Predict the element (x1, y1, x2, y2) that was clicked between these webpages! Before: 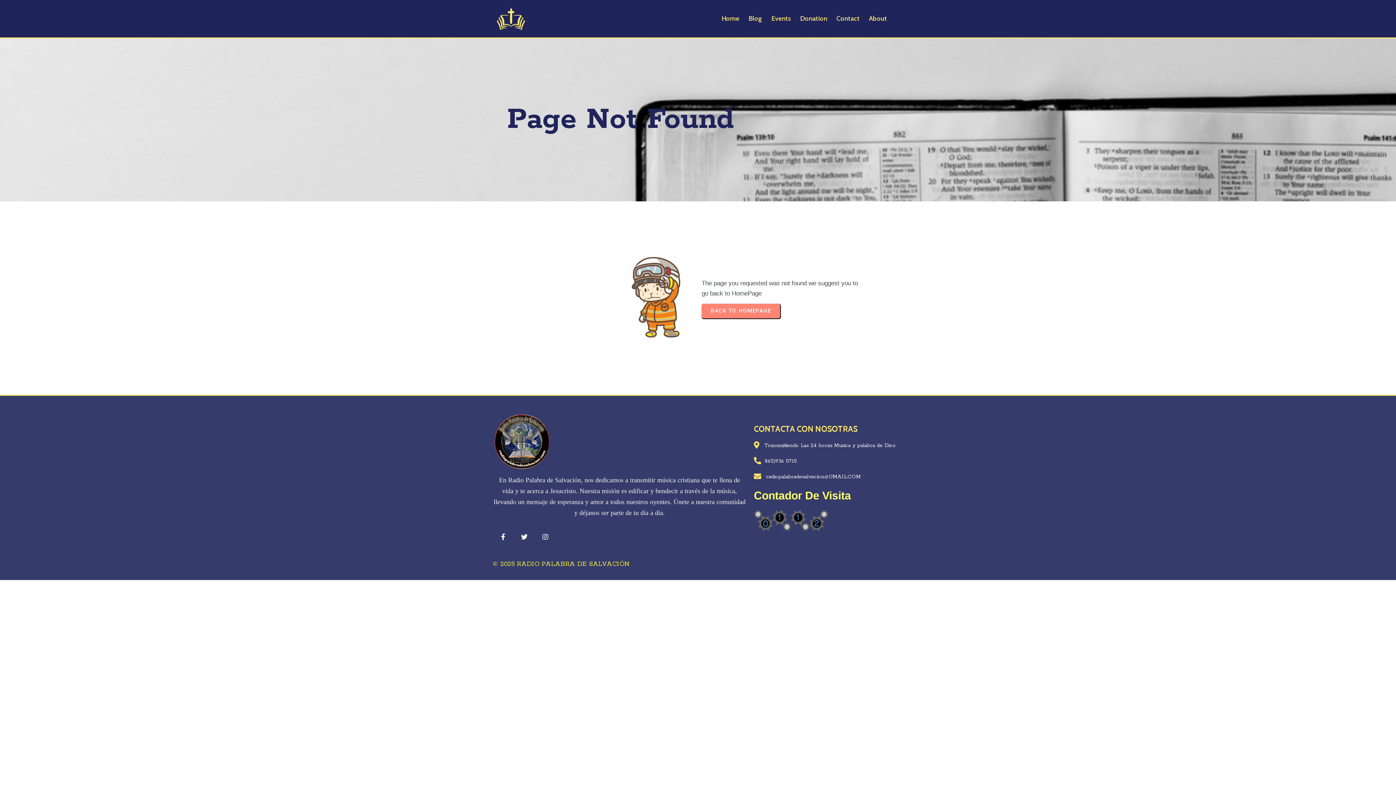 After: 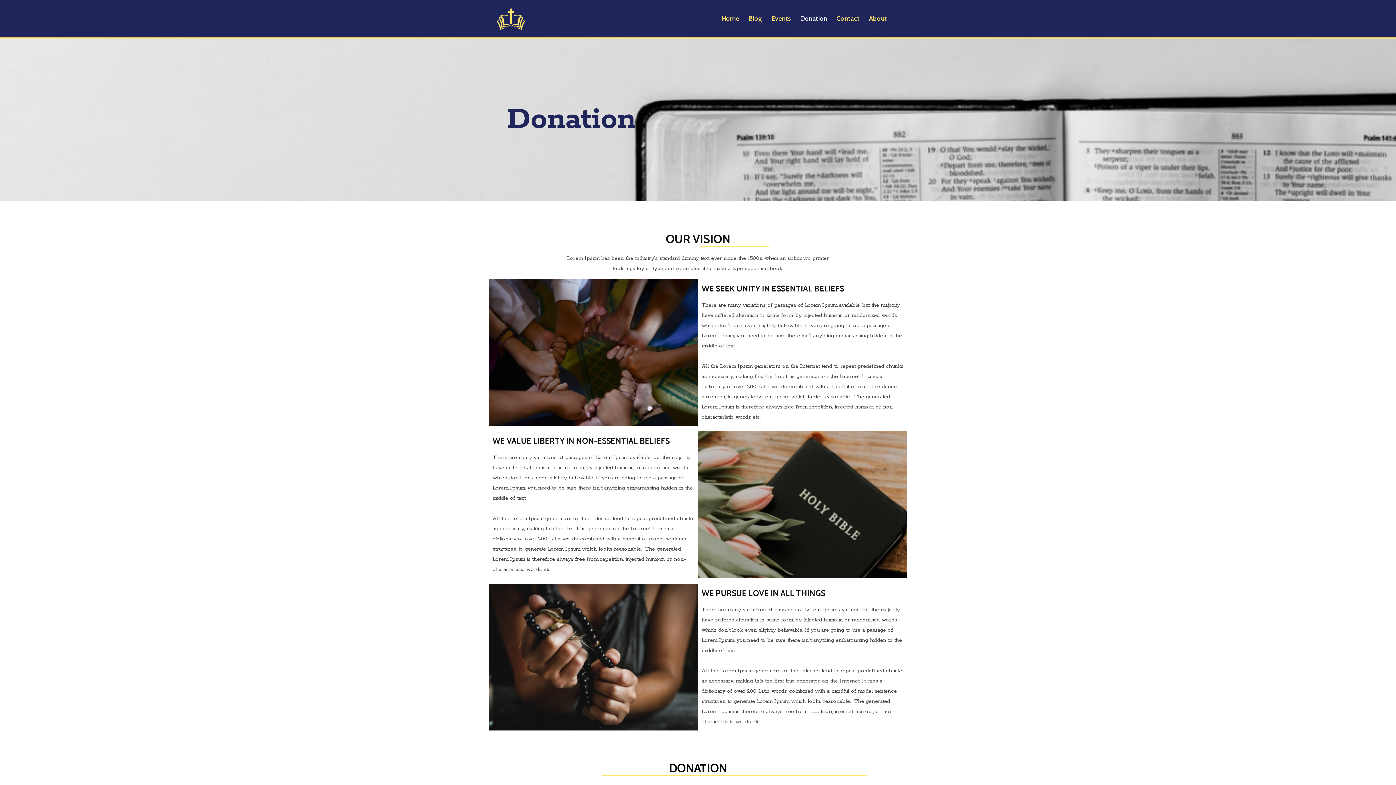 Action: label: Donation bbox: (796, 9, 831, 27)